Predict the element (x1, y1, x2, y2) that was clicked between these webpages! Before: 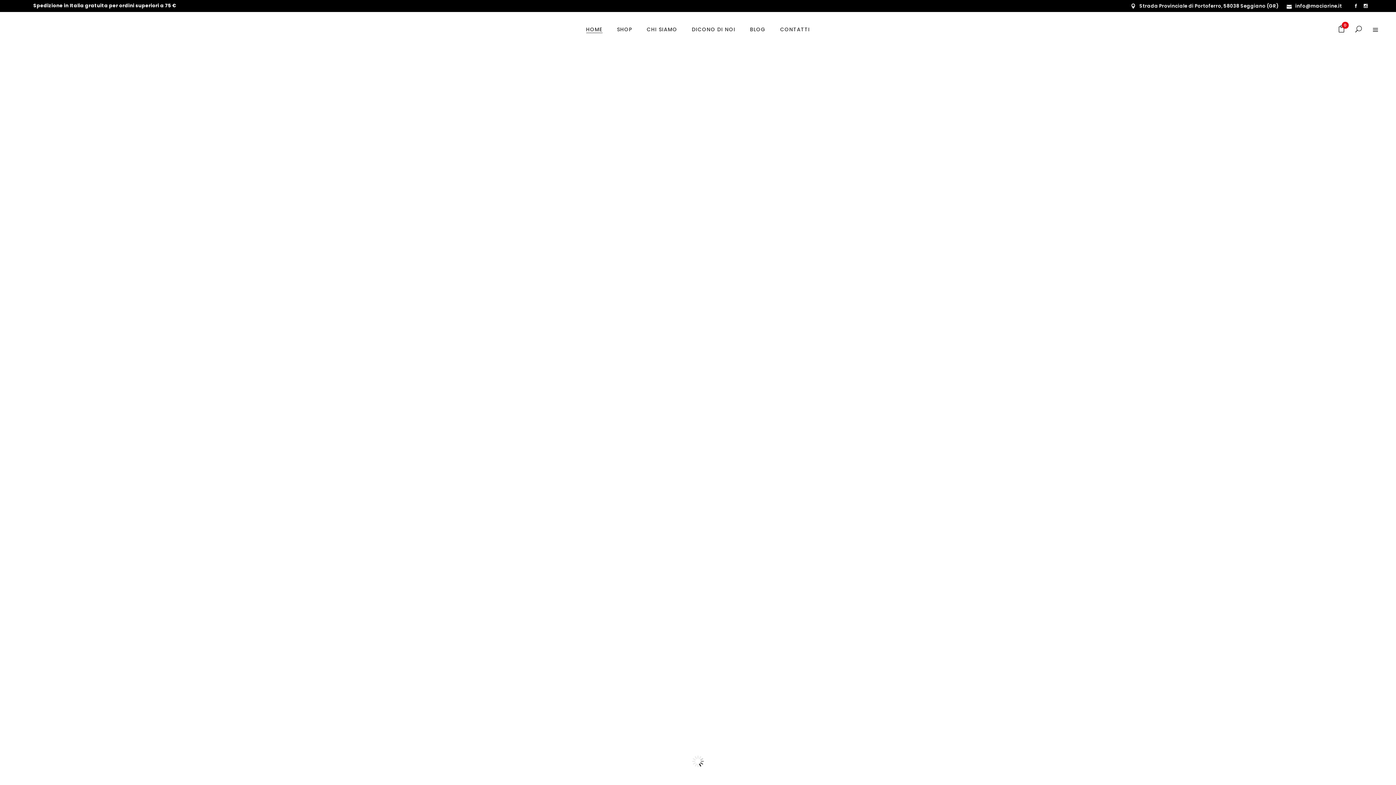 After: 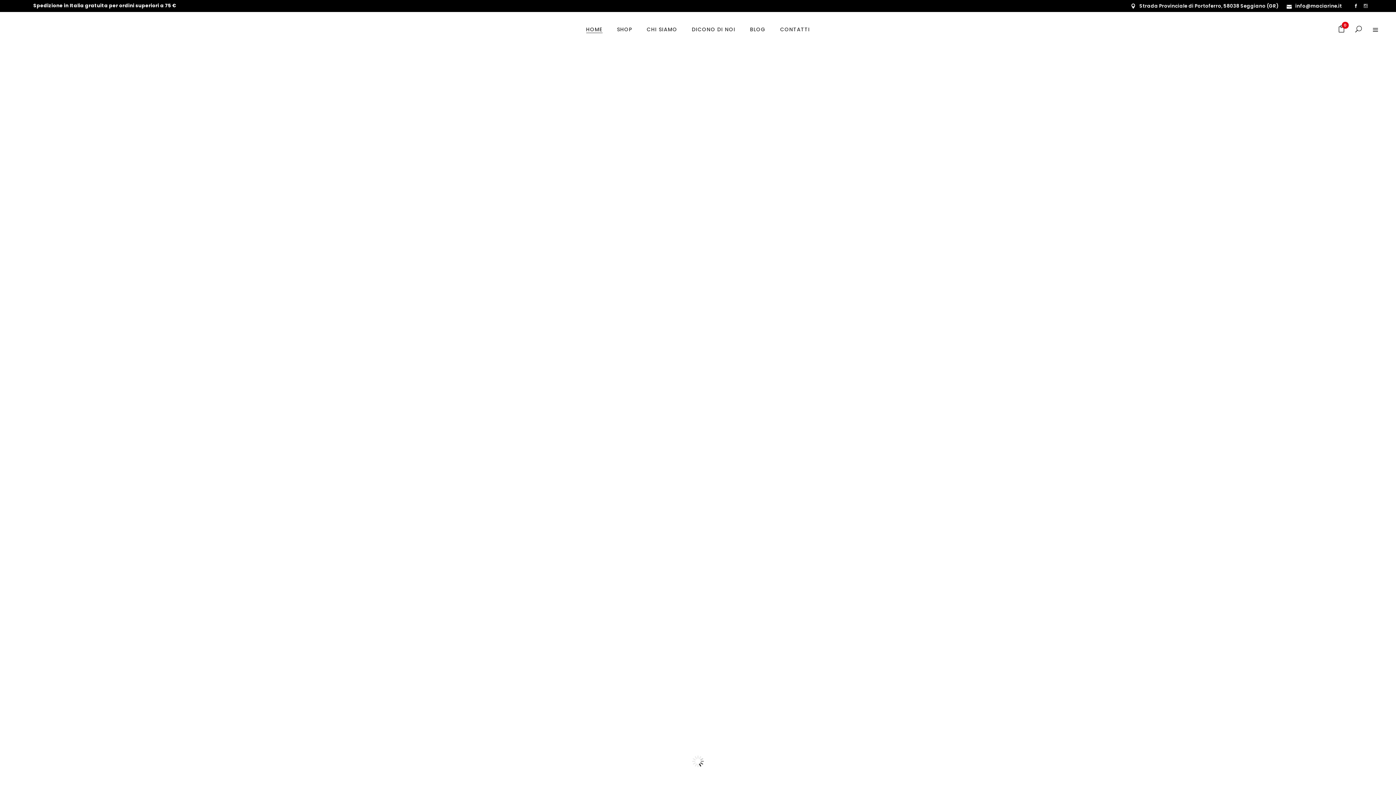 Action: bbox: (1359, 0, 1370, 12)